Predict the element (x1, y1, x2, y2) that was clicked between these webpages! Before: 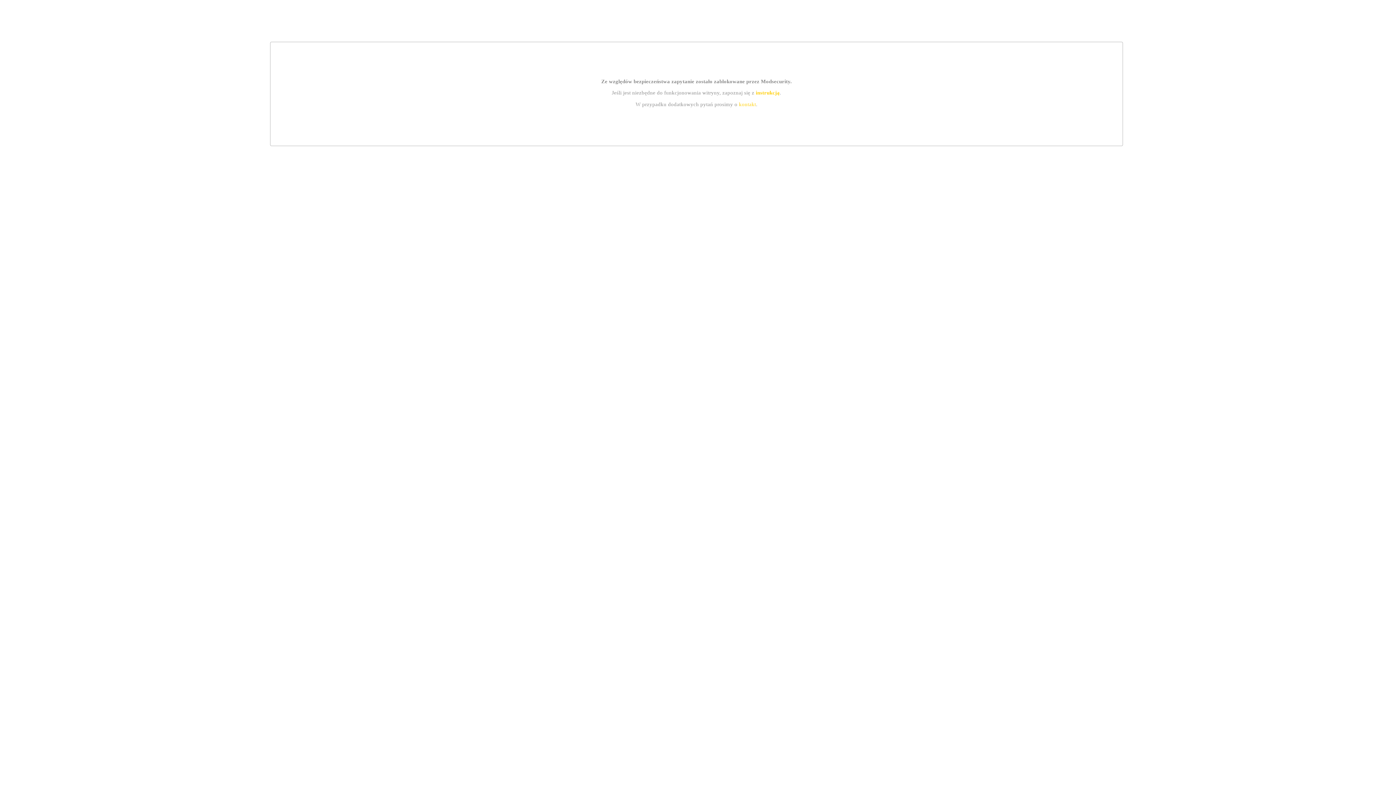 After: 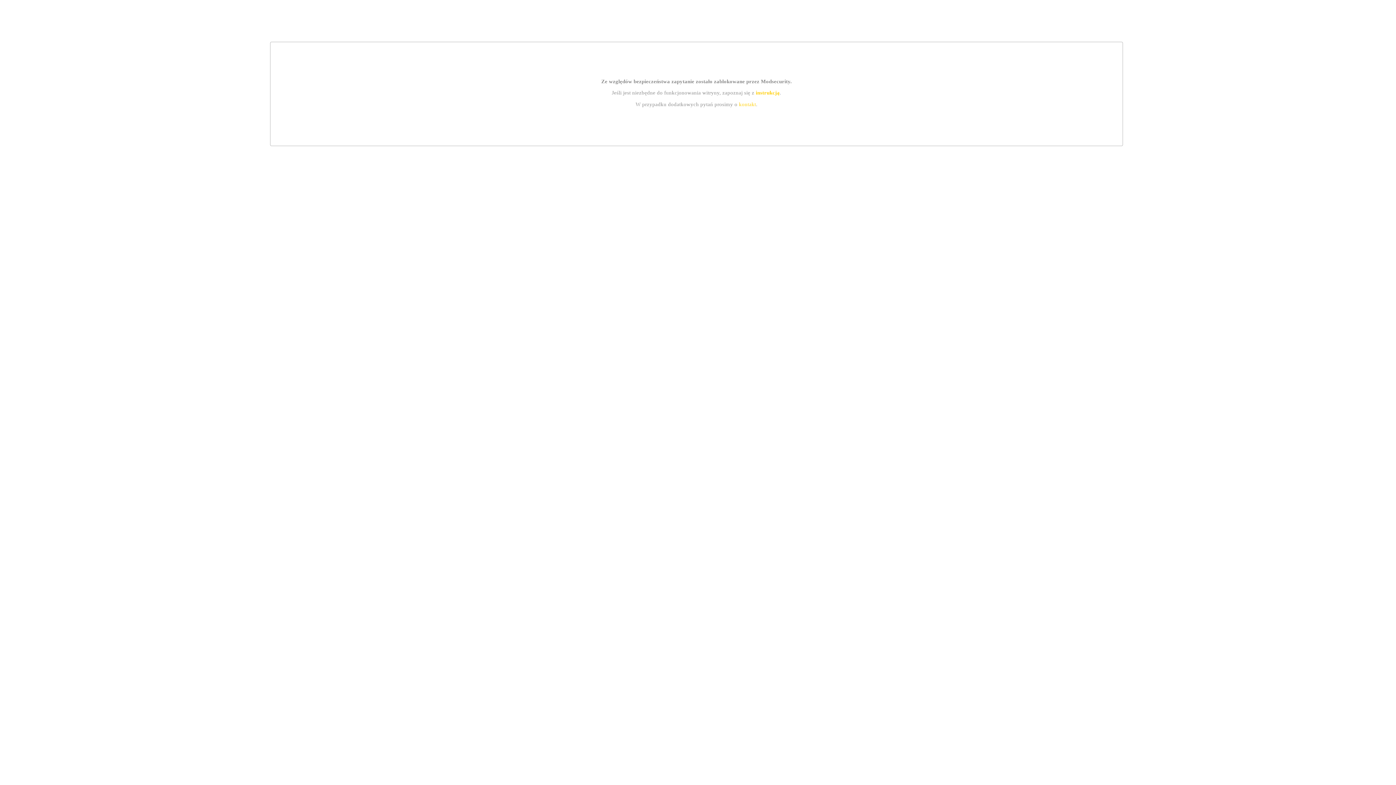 Action: bbox: (755, 89, 779, 95) label: instrukcją